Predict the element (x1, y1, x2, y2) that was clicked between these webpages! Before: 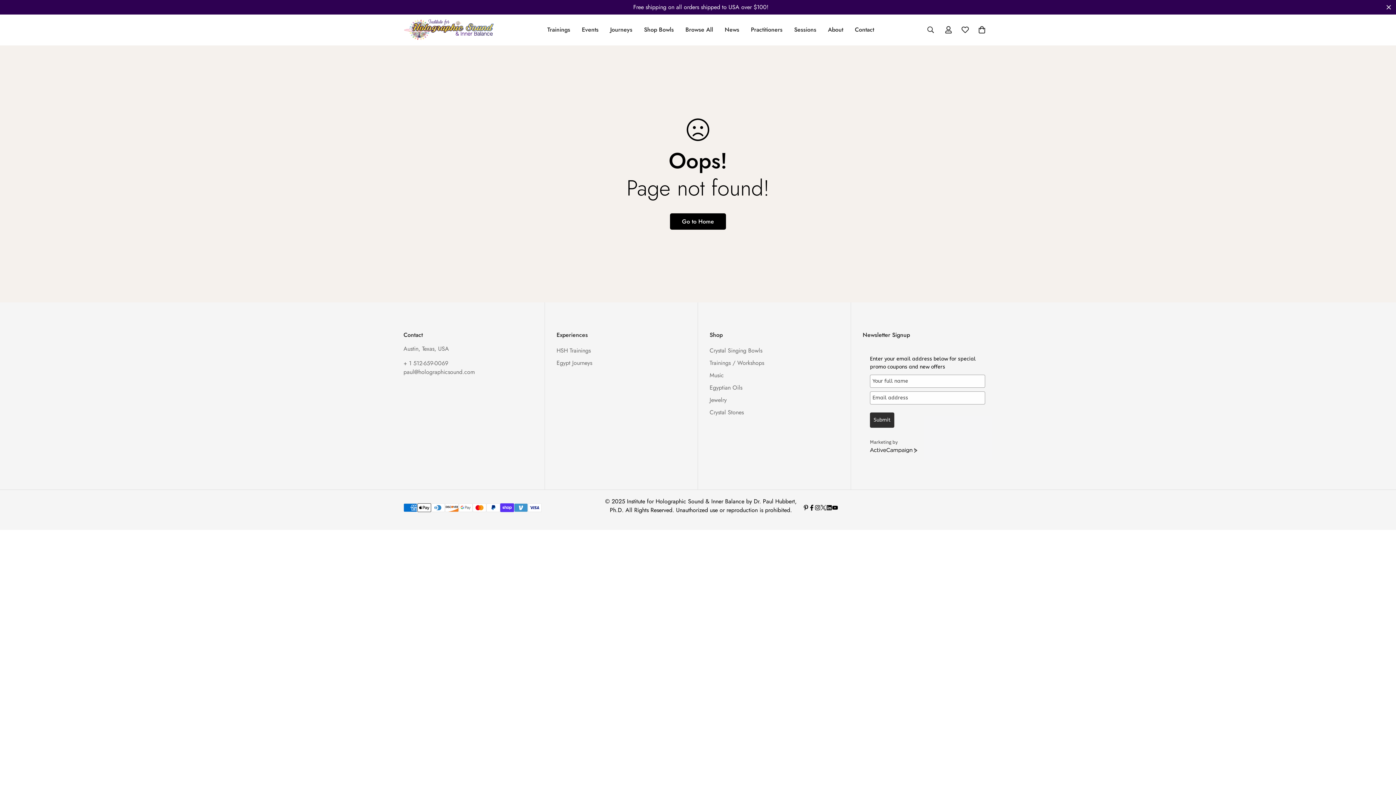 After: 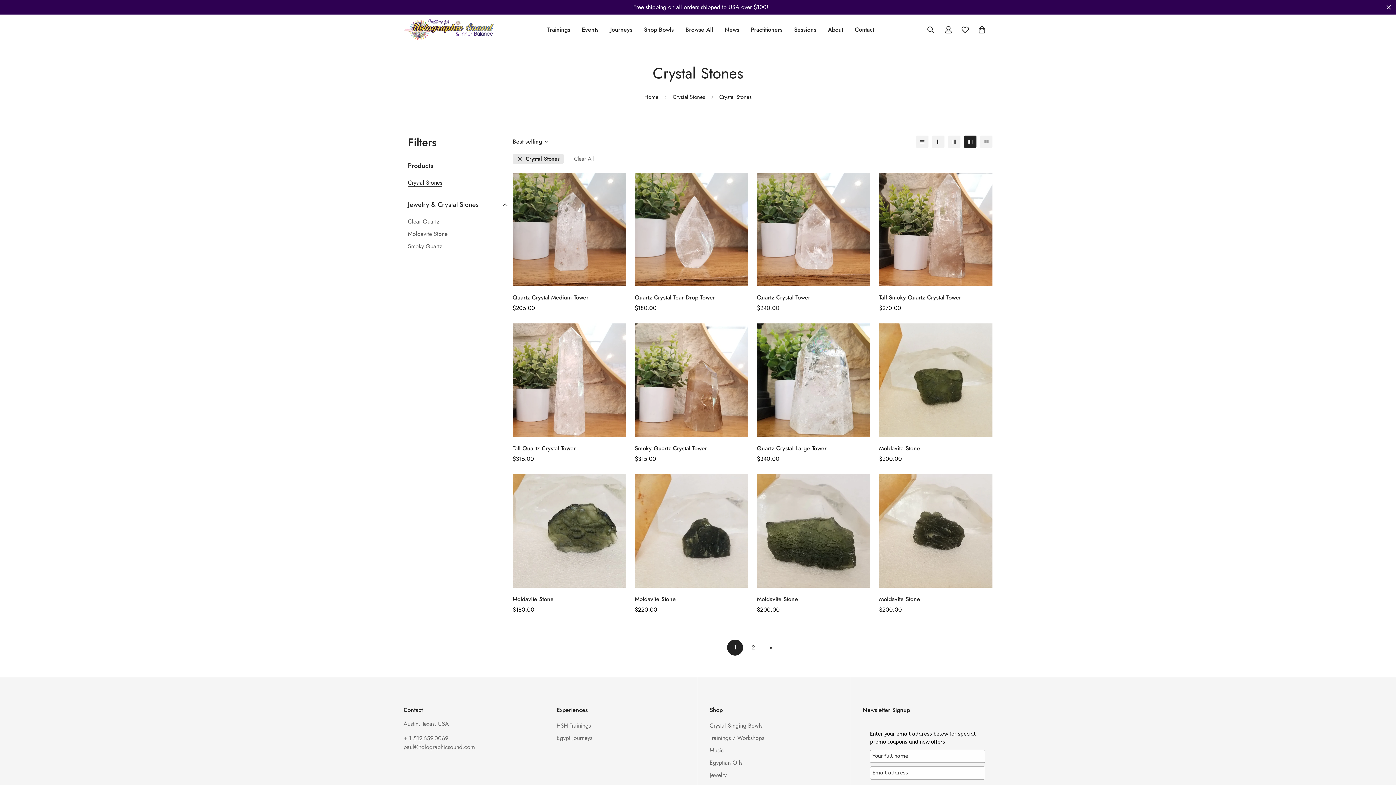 Action: label: Crystal Stones bbox: (709, 408, 744, 416)